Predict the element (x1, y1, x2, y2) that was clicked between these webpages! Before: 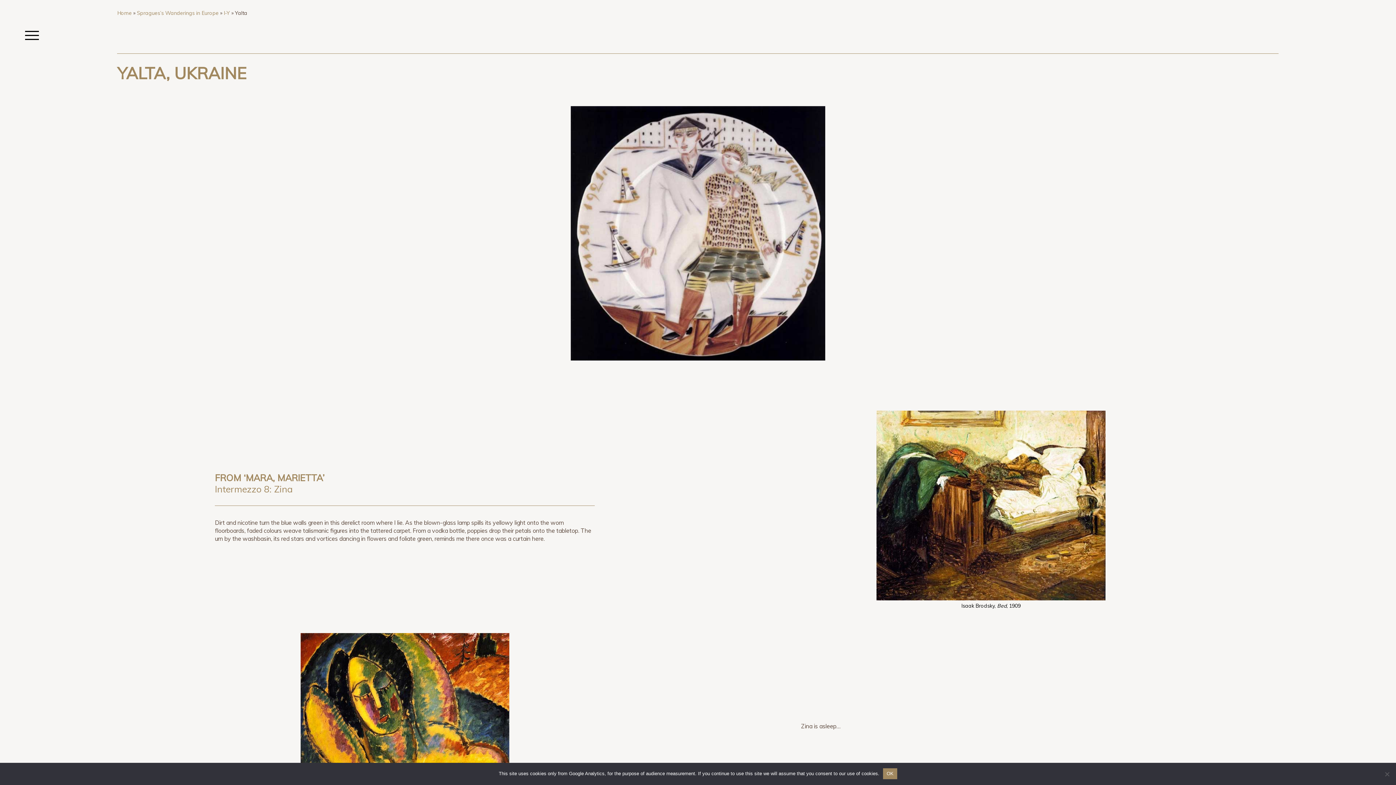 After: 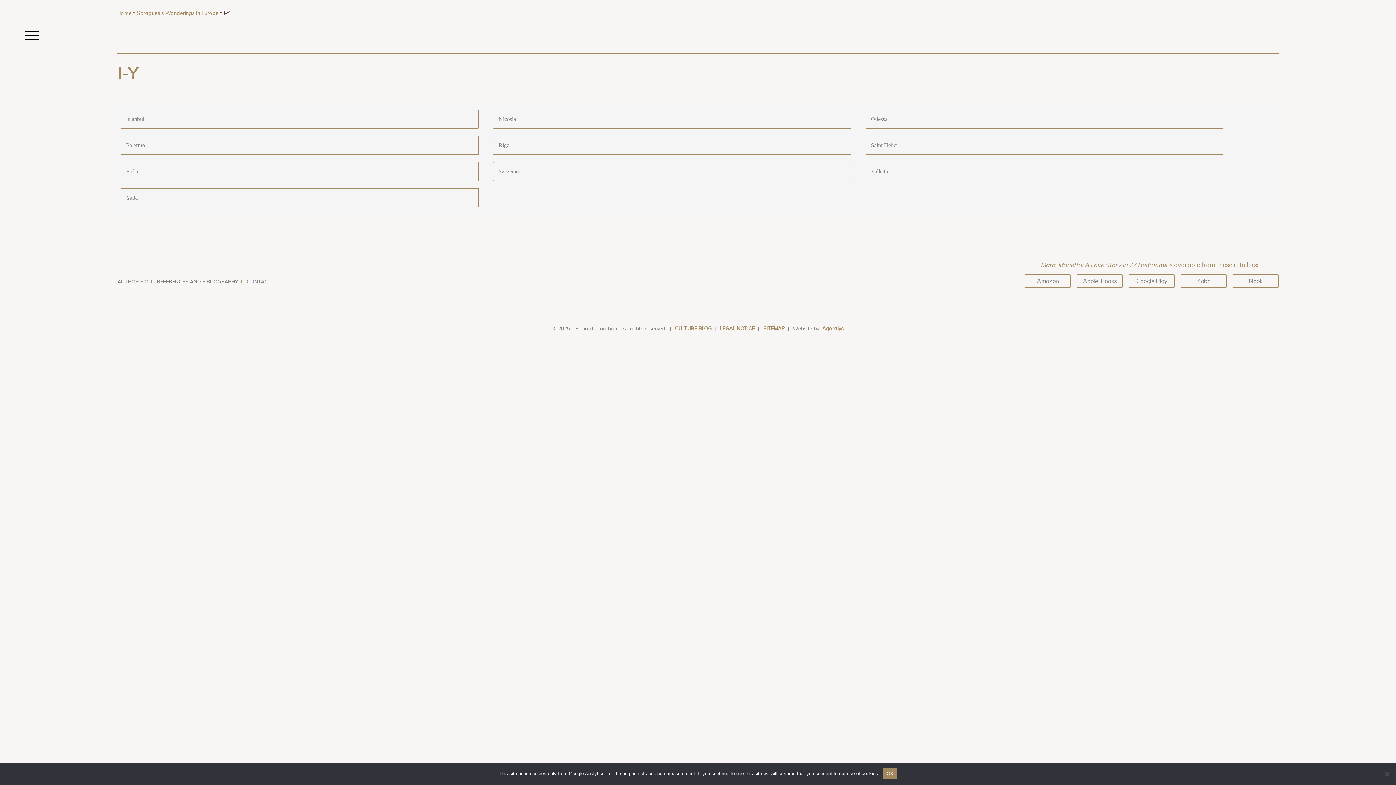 Action: label: I-Y bbox: (223, 9, 229, 16)